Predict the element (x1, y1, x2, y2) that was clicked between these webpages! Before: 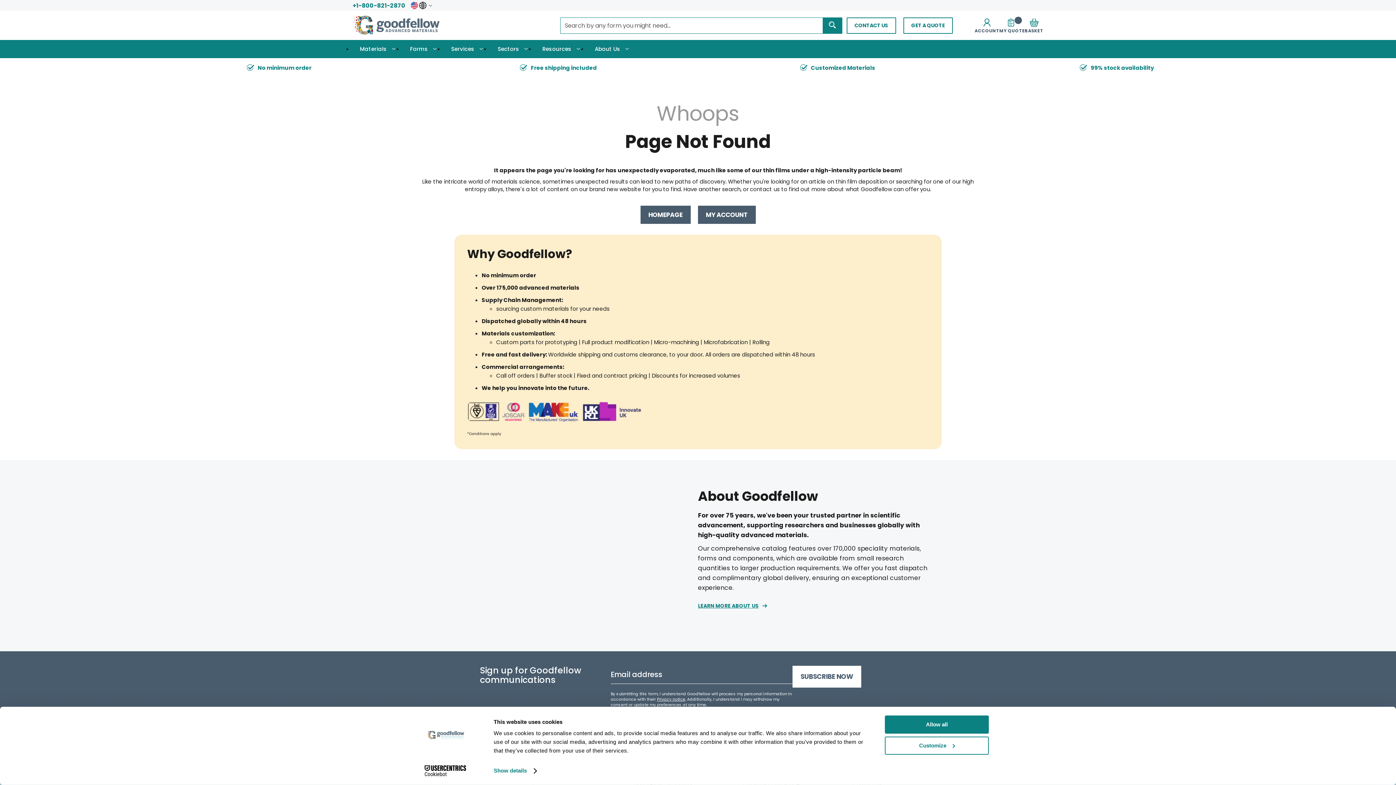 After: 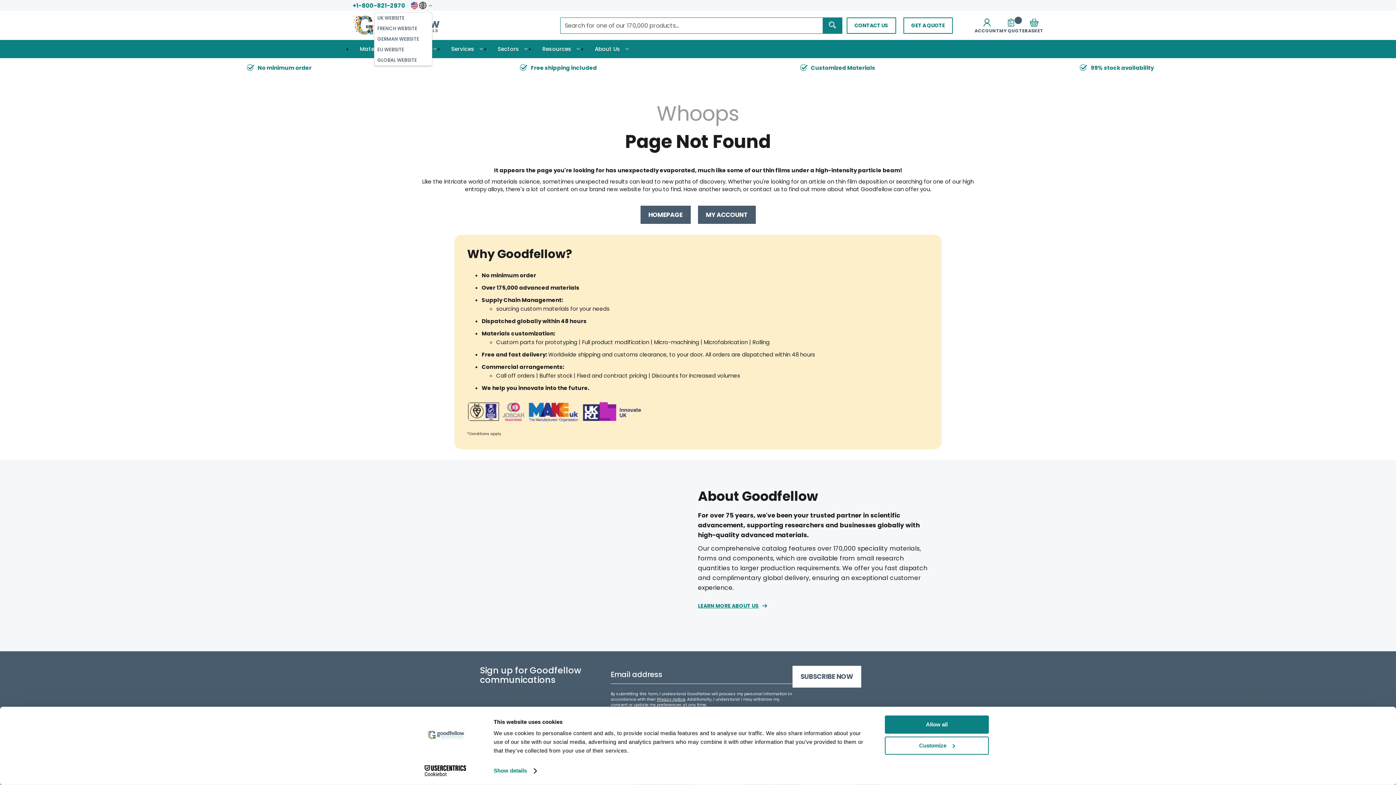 Action: bbox: (410, 1, 432, 10) label:  